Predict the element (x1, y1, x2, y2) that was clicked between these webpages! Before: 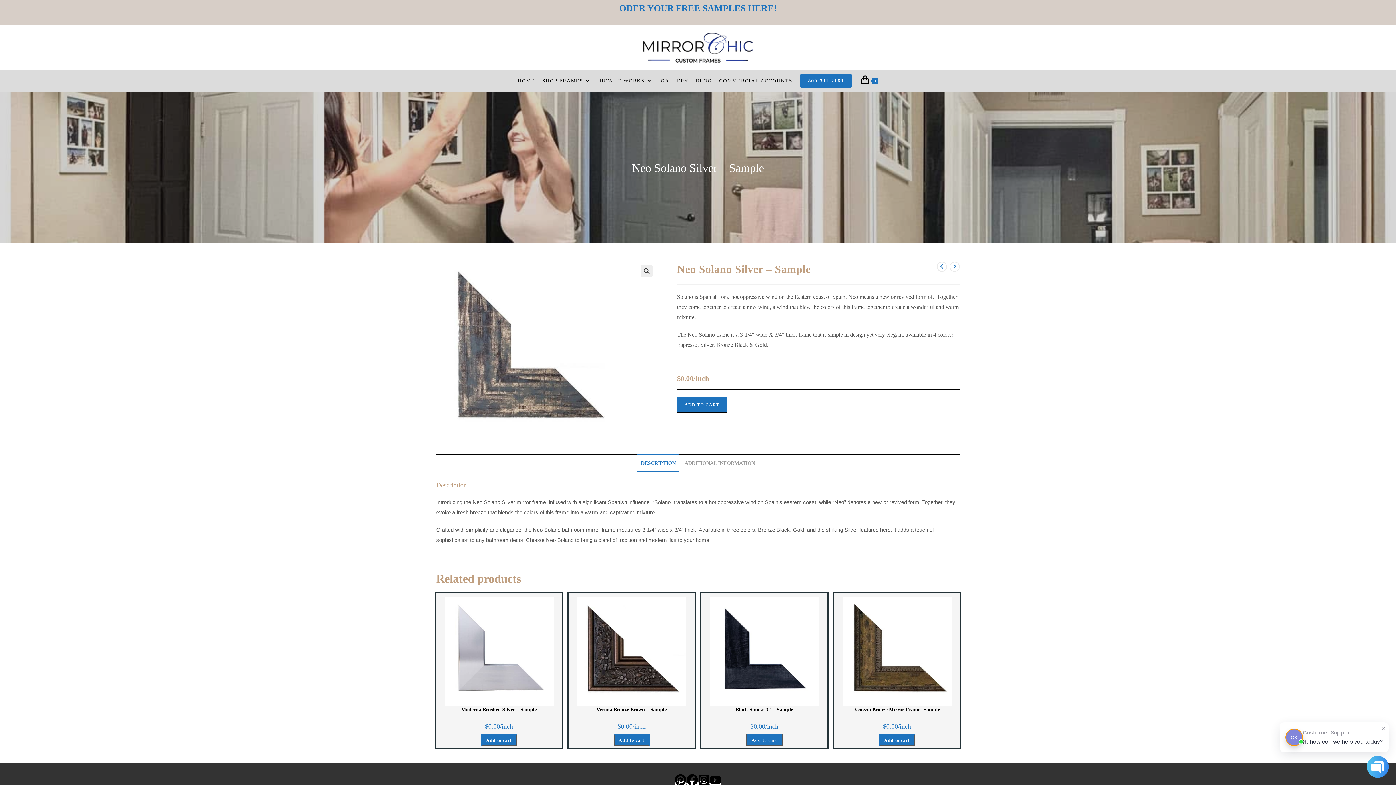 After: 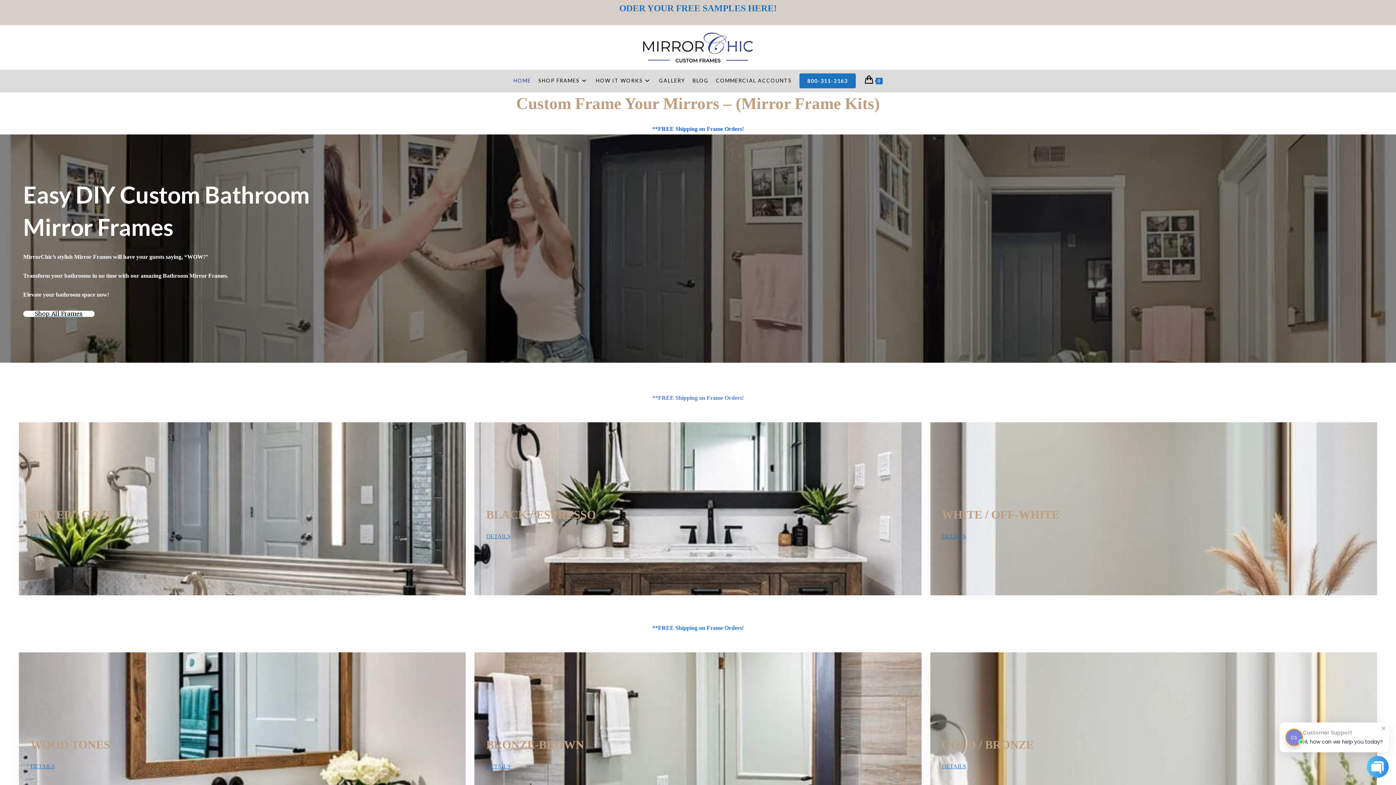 Action: bbox: (643, 43, 753, 50)